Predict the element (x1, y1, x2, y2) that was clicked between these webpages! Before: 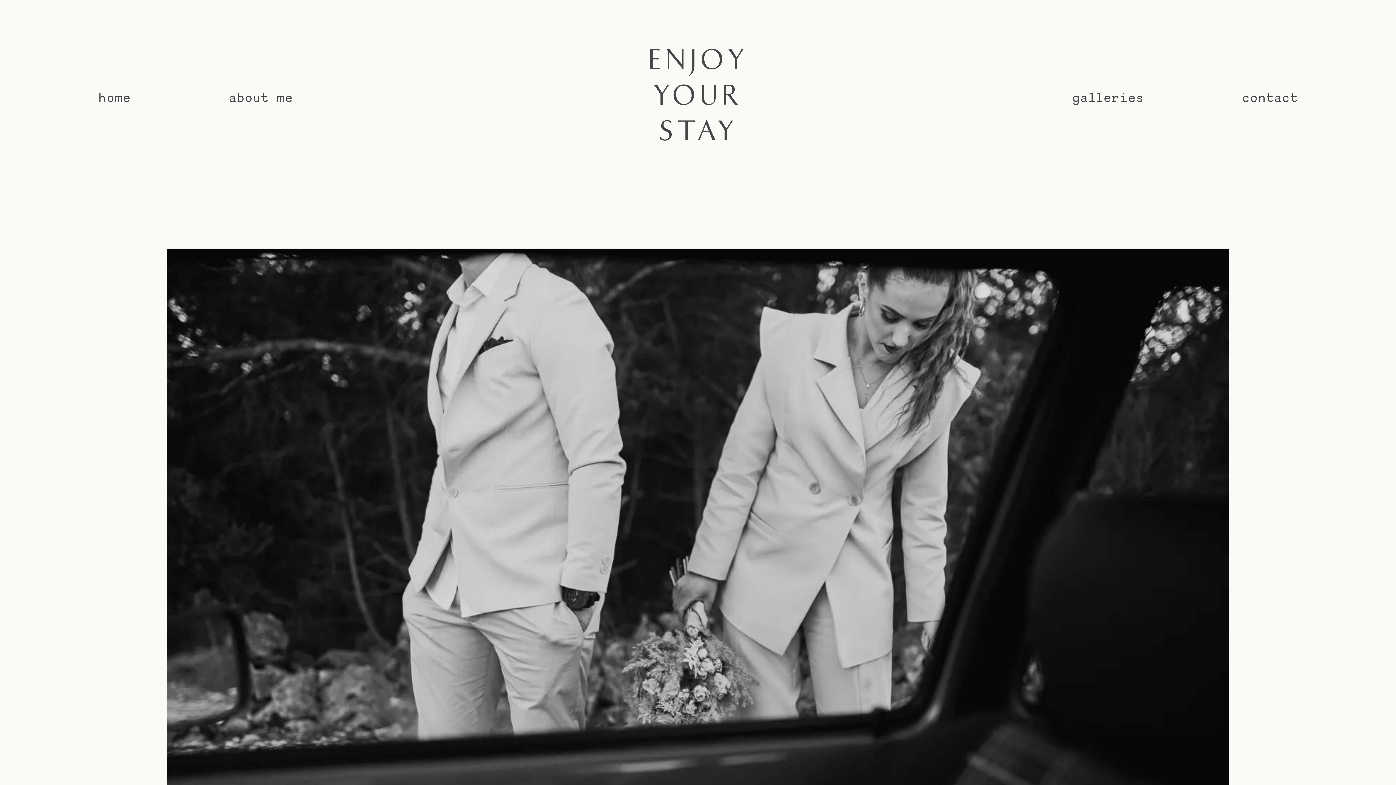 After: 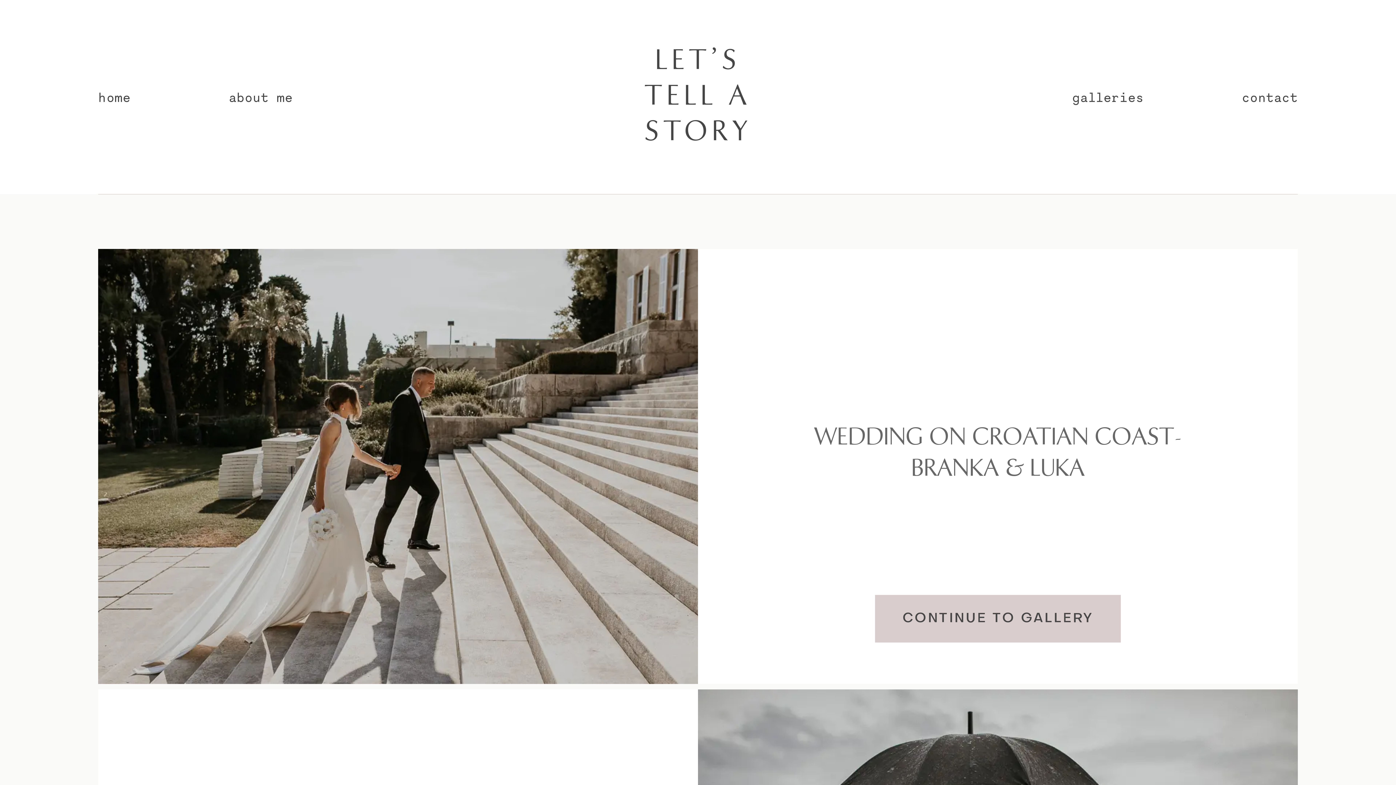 Action: label: galleries bbox: (1072, 90, 1144, 104)